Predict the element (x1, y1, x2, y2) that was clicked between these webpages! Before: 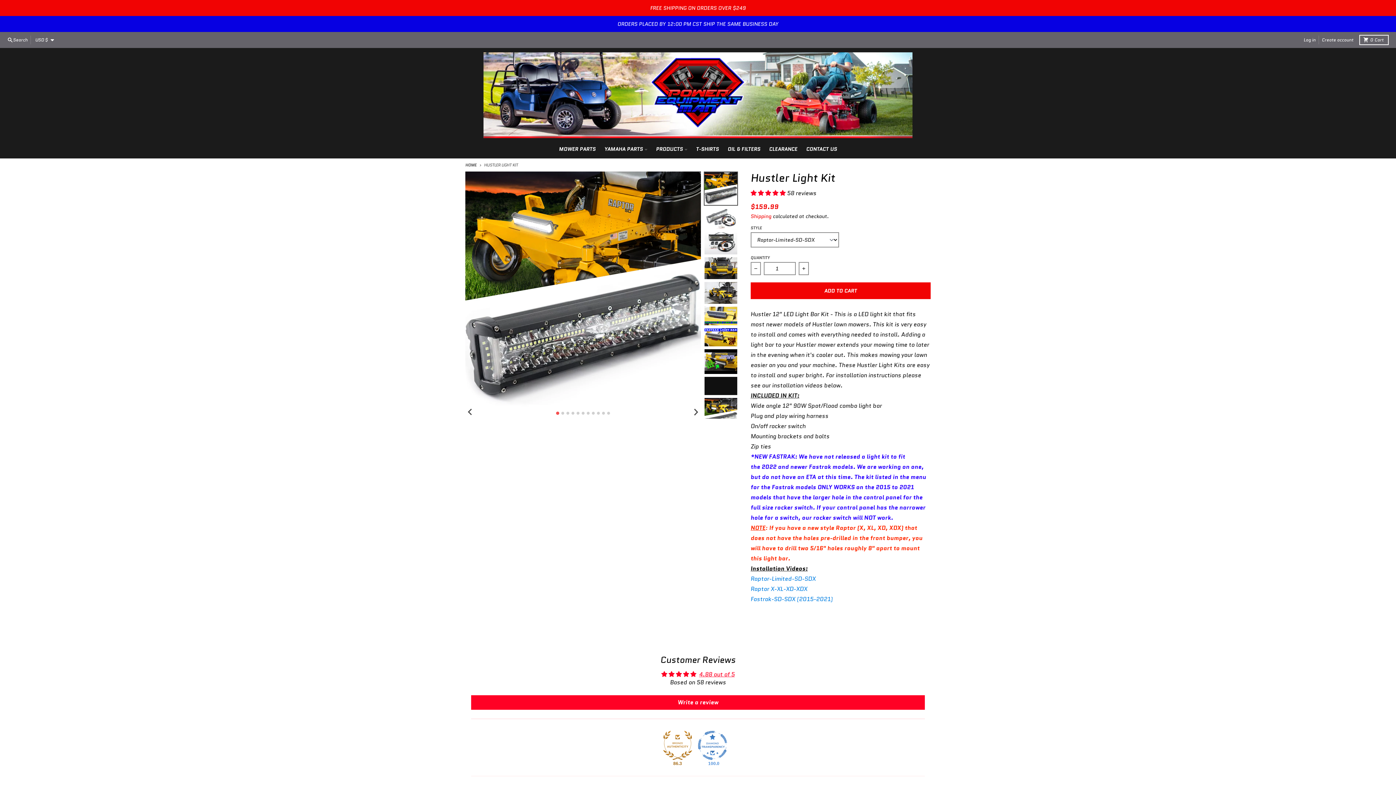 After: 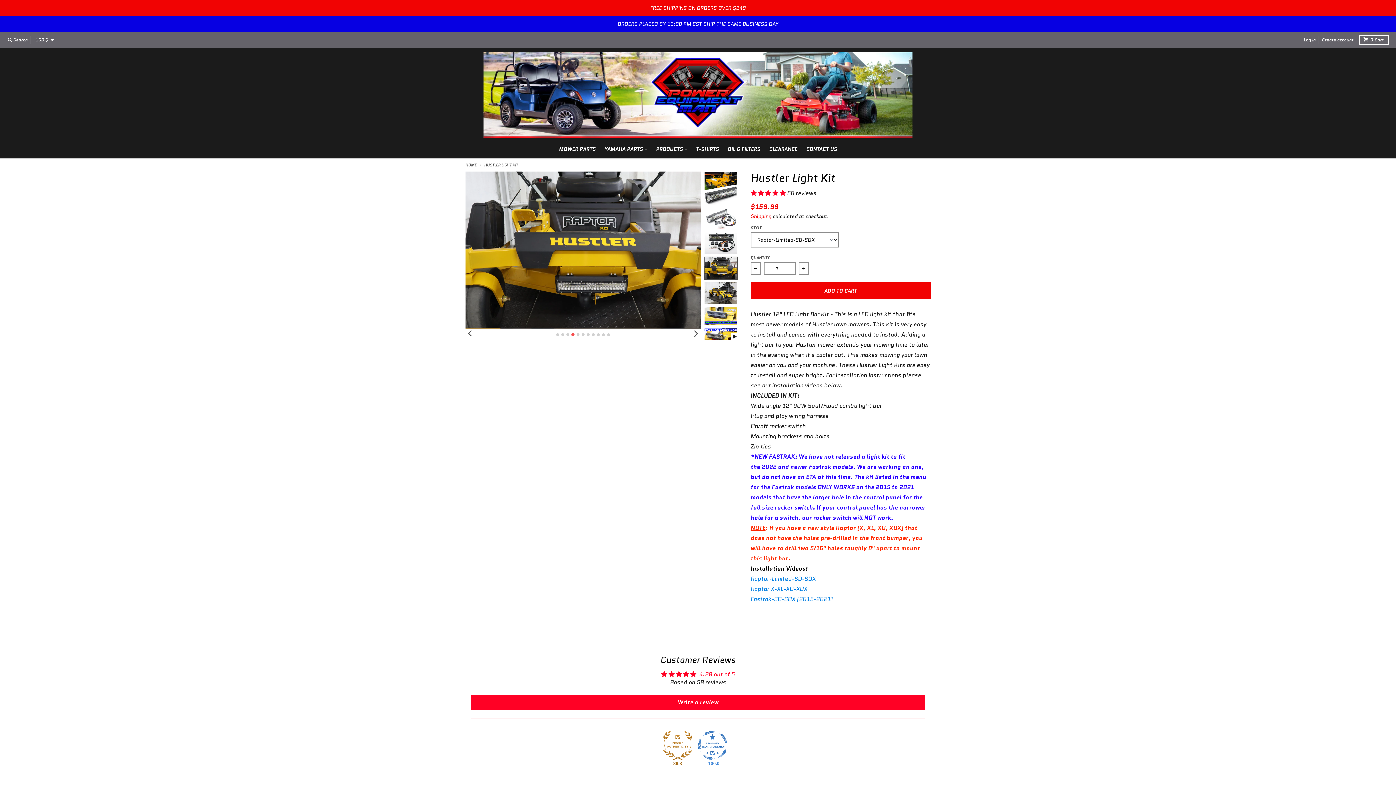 Action: bbox: (571, 412, 574, 414) label: Go to slide 4